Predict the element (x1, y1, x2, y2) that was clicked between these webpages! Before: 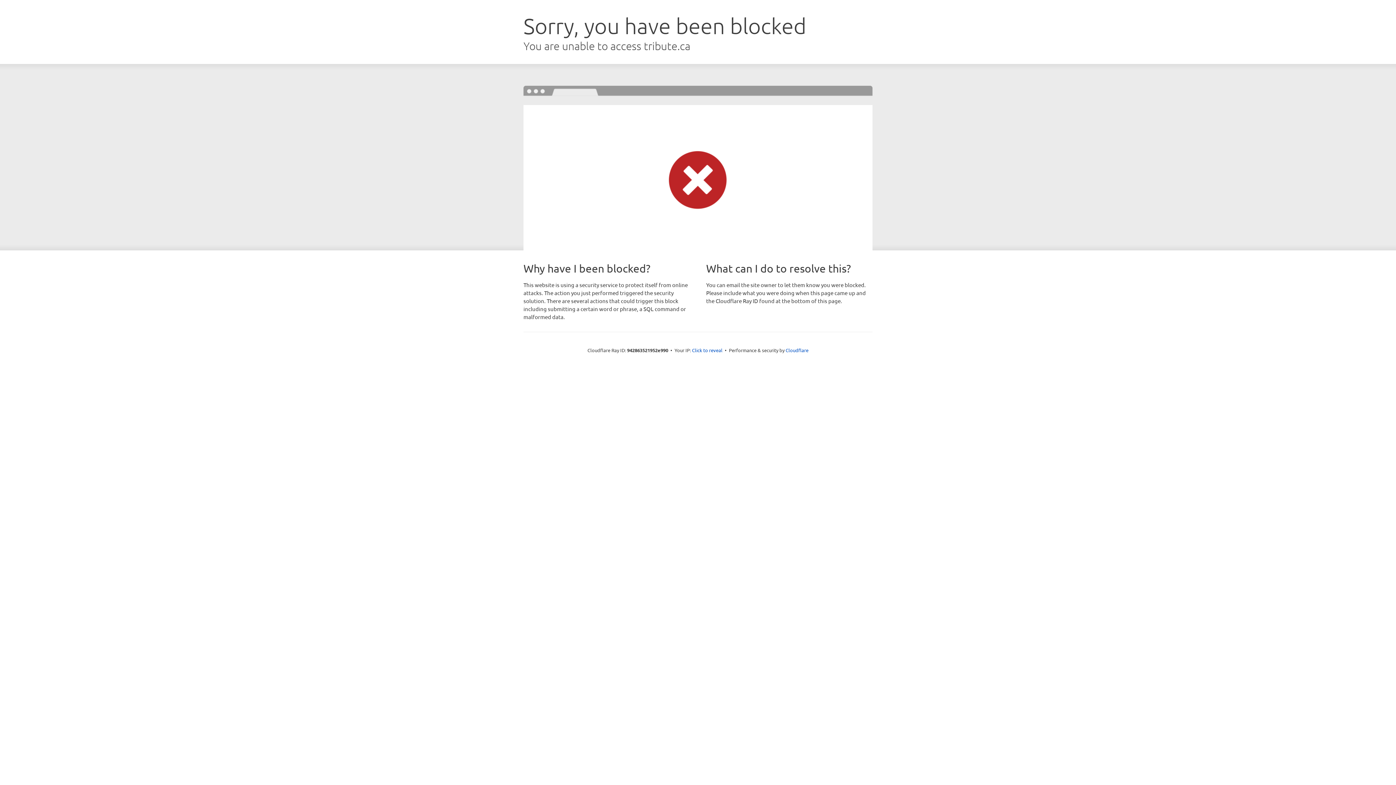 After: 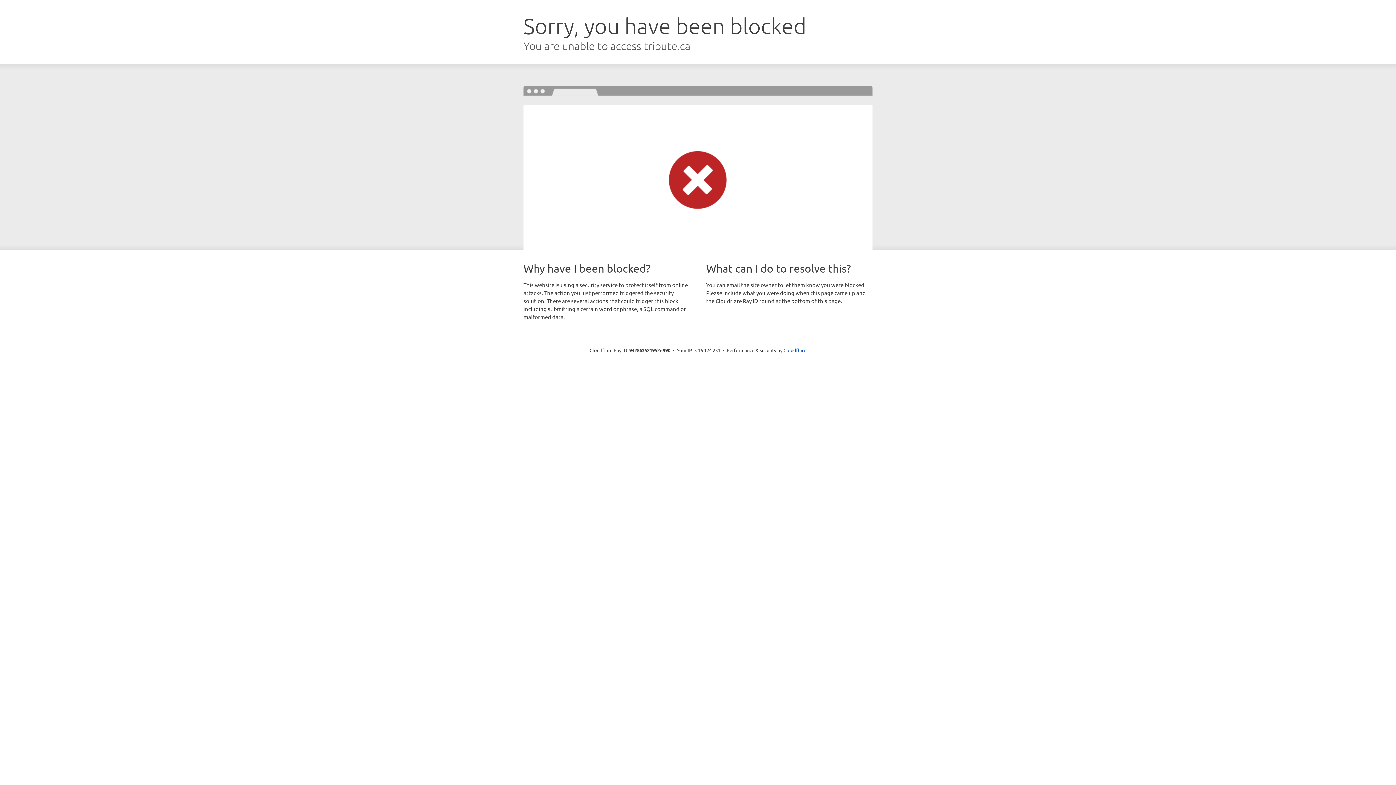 Action: label: Click to reveal bbox: (692, 346, 722, 353)